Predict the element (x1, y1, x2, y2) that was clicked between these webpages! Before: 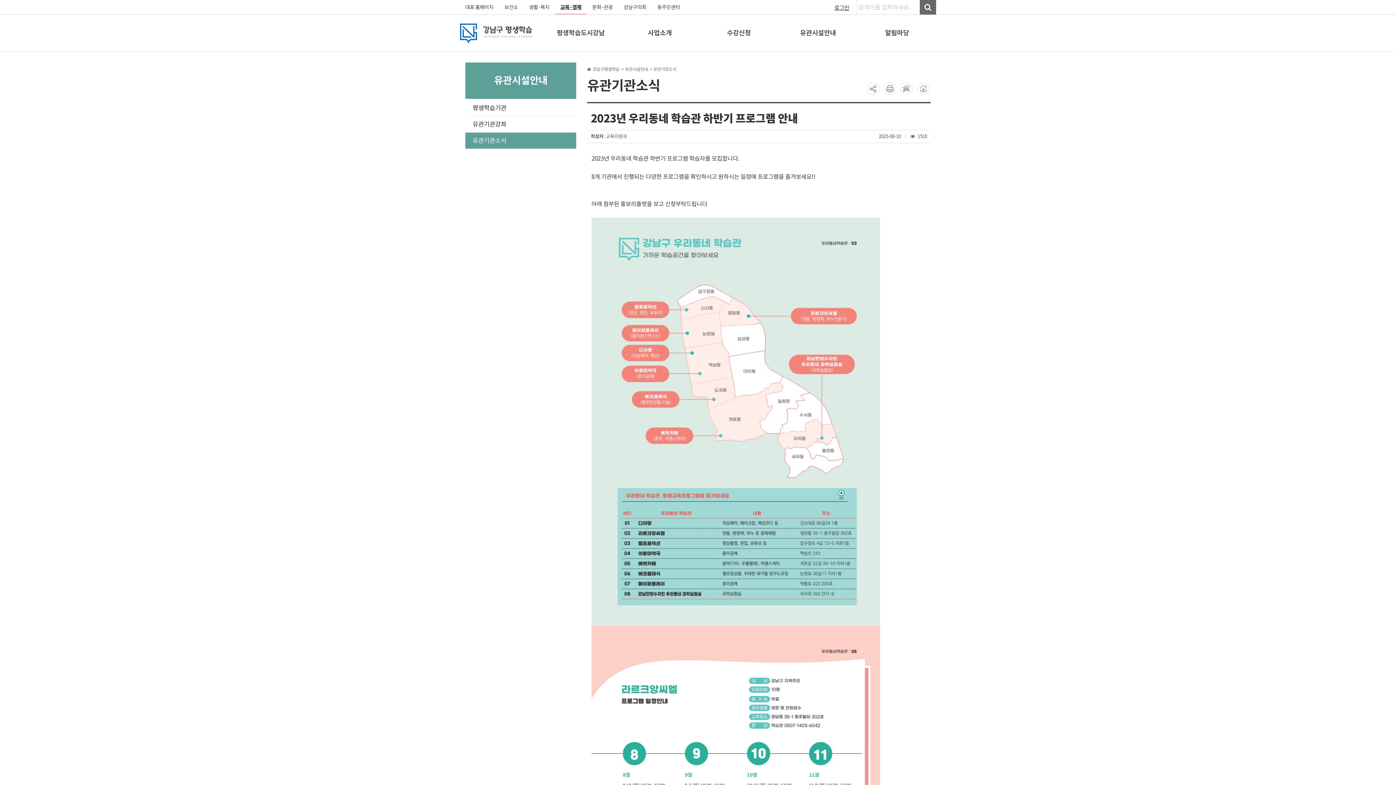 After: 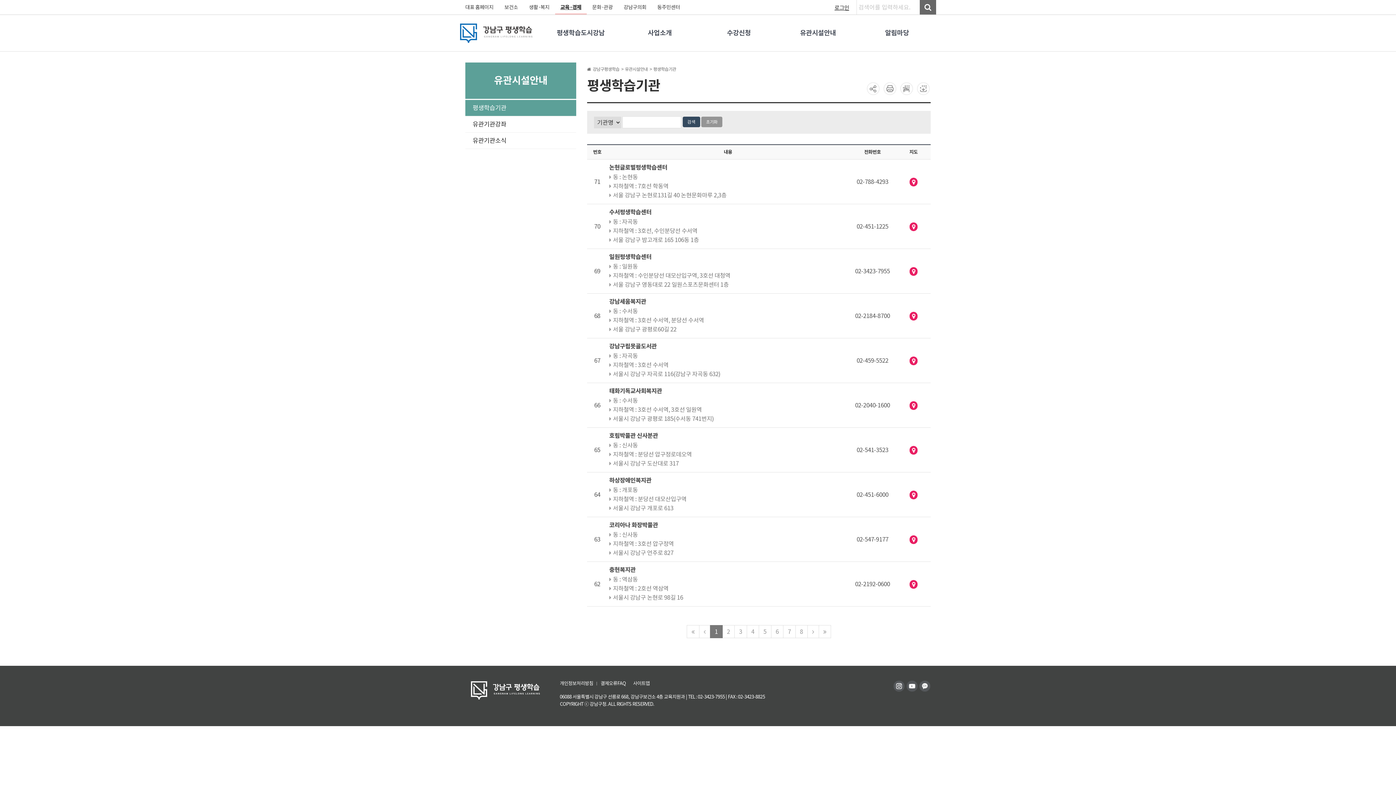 Action: label: 평생학습기관 bbox: (465, 100, 576, 116)